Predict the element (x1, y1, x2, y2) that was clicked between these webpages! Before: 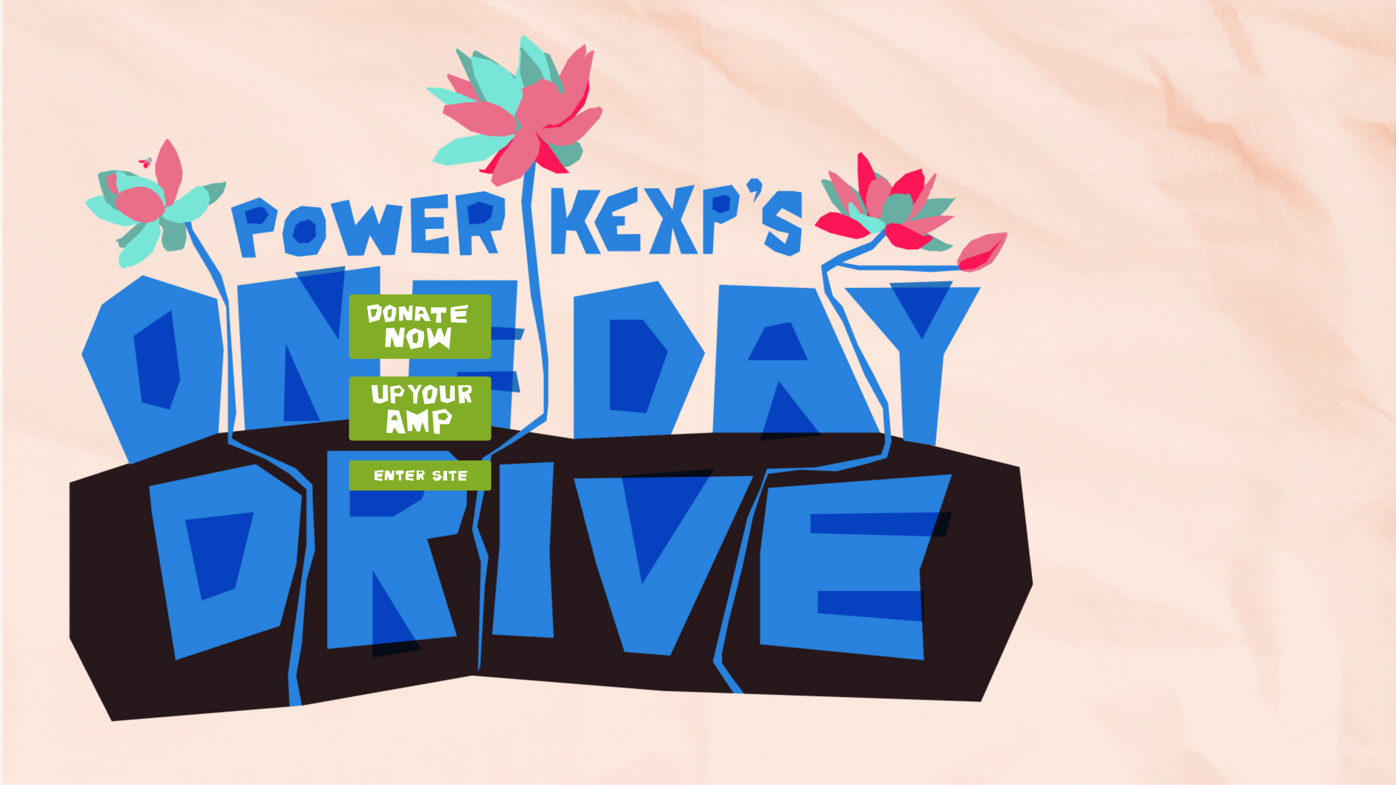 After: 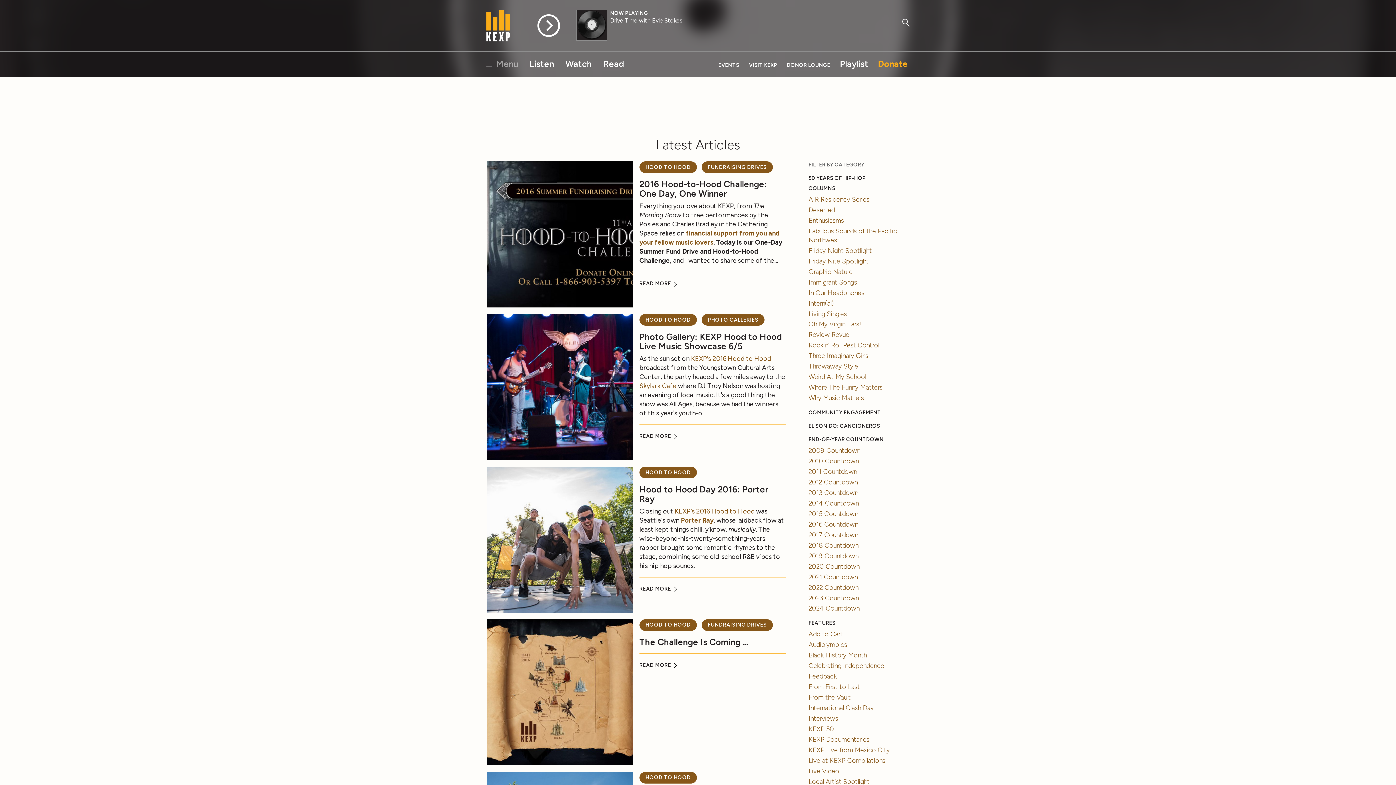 Action: bbox: (349, 460, 491, 490) label: Enter Site